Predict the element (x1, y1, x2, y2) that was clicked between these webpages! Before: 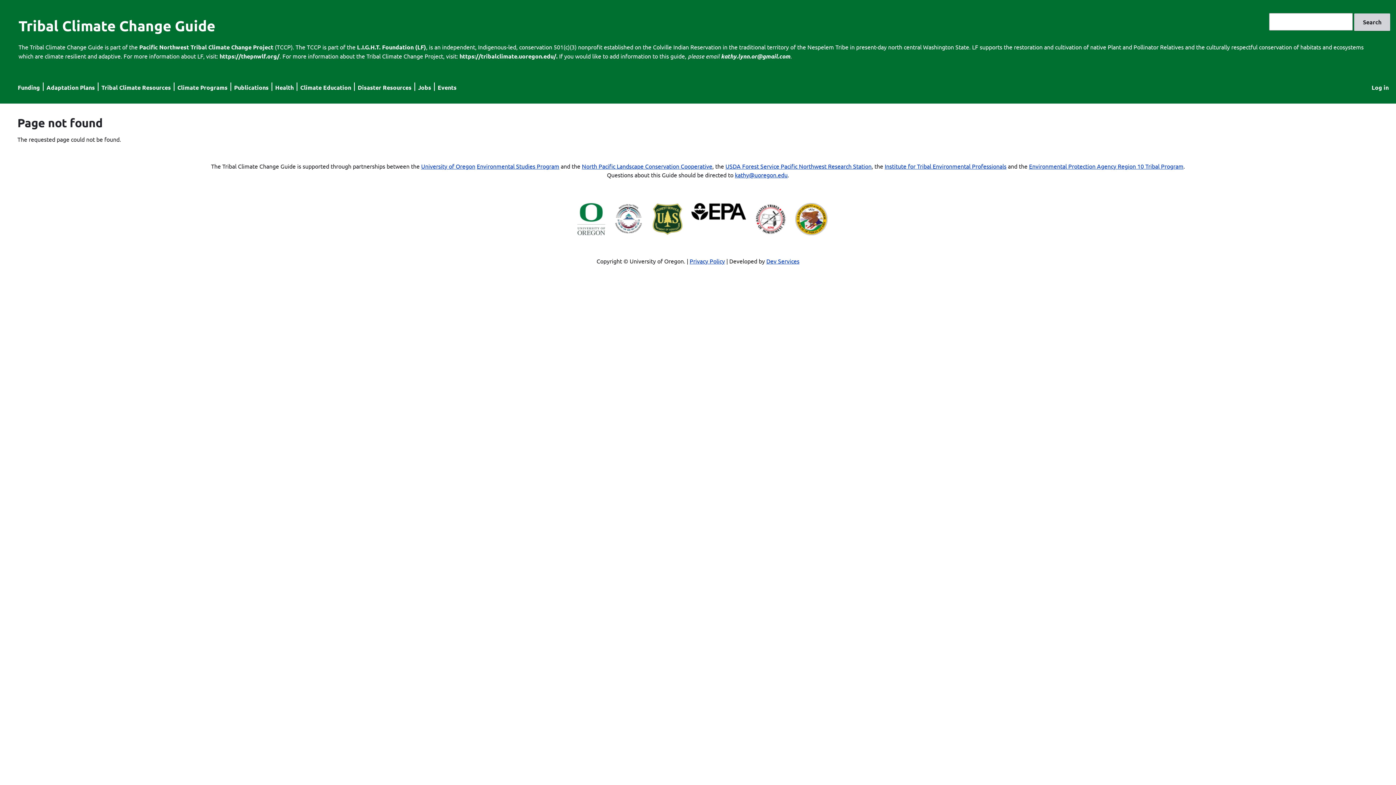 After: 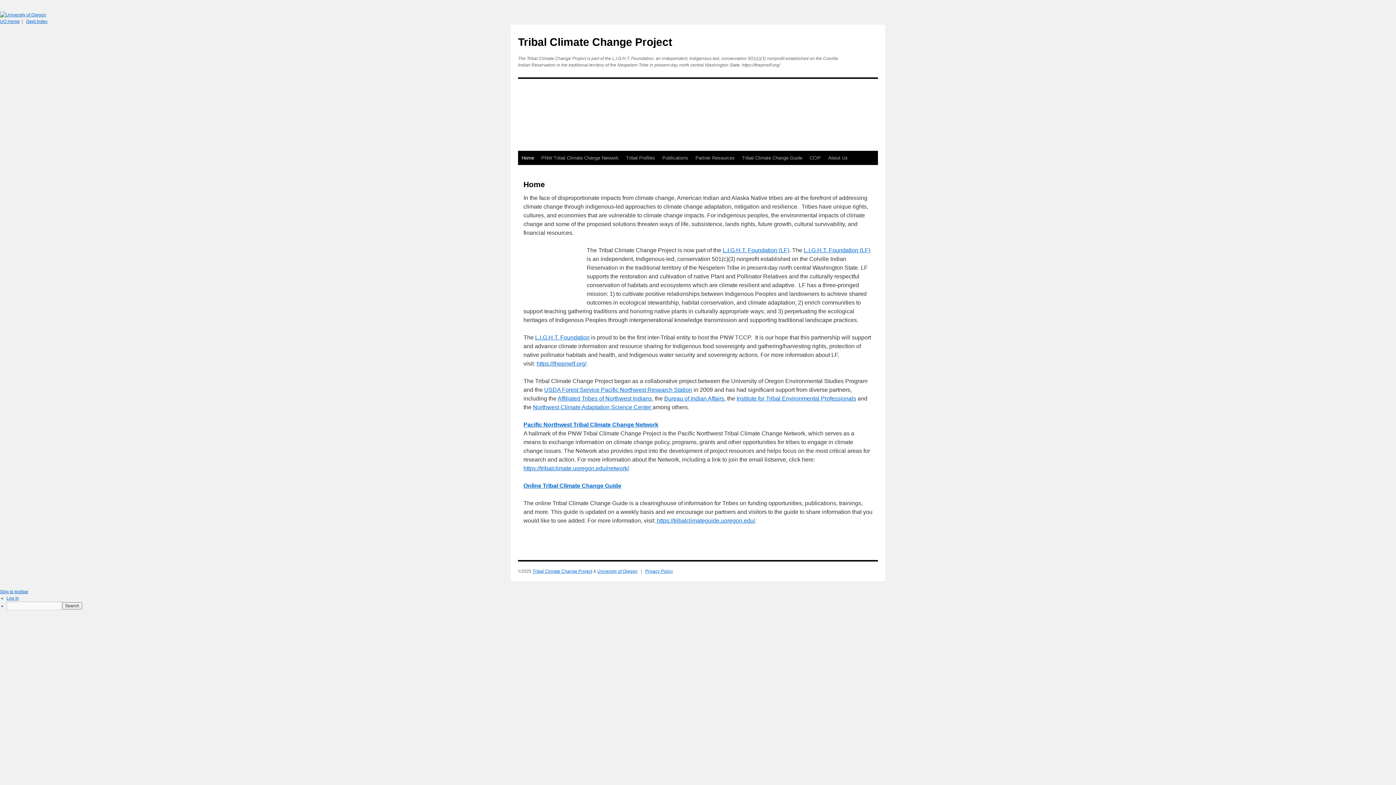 Action: bbox: (139, 43, 273, 50) label: Pacific Northwest Tribal Climate Change Project